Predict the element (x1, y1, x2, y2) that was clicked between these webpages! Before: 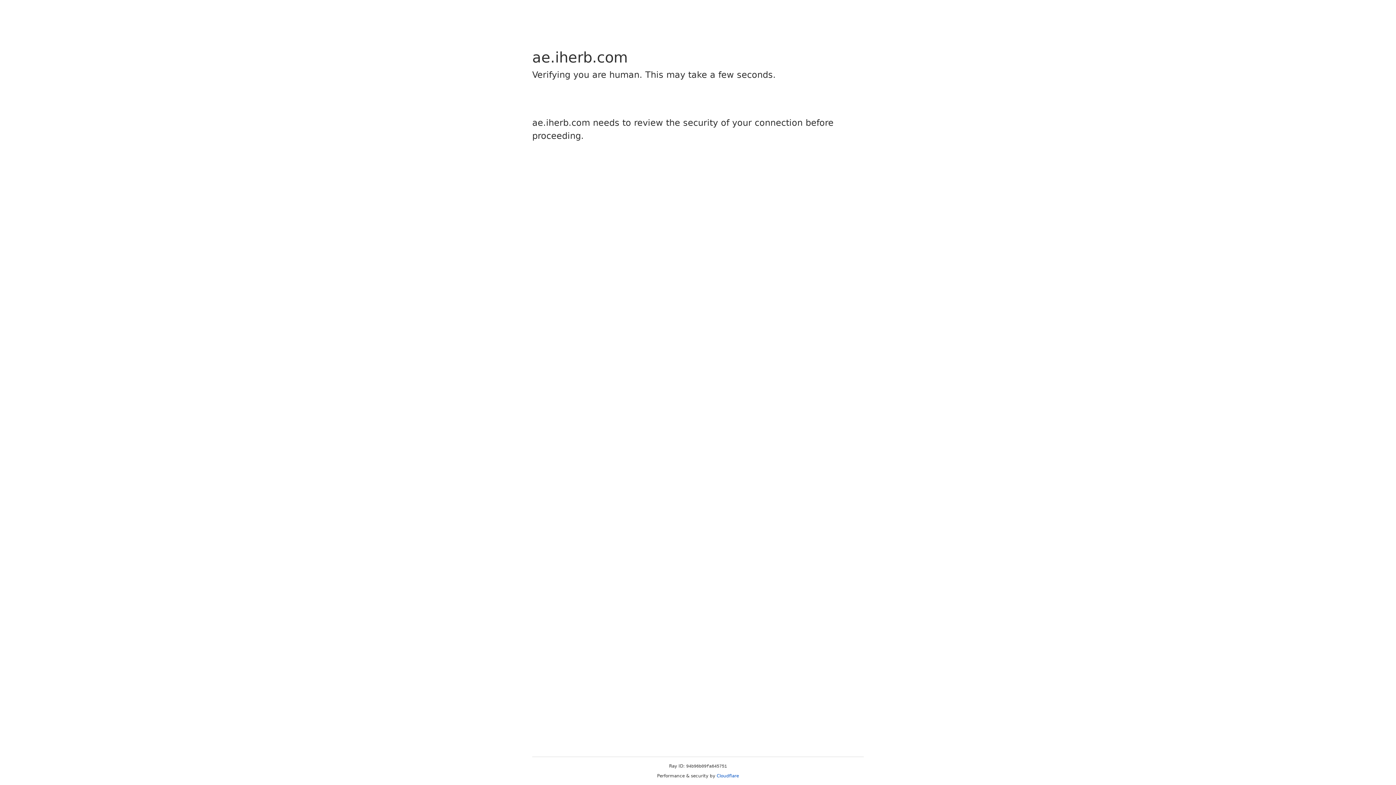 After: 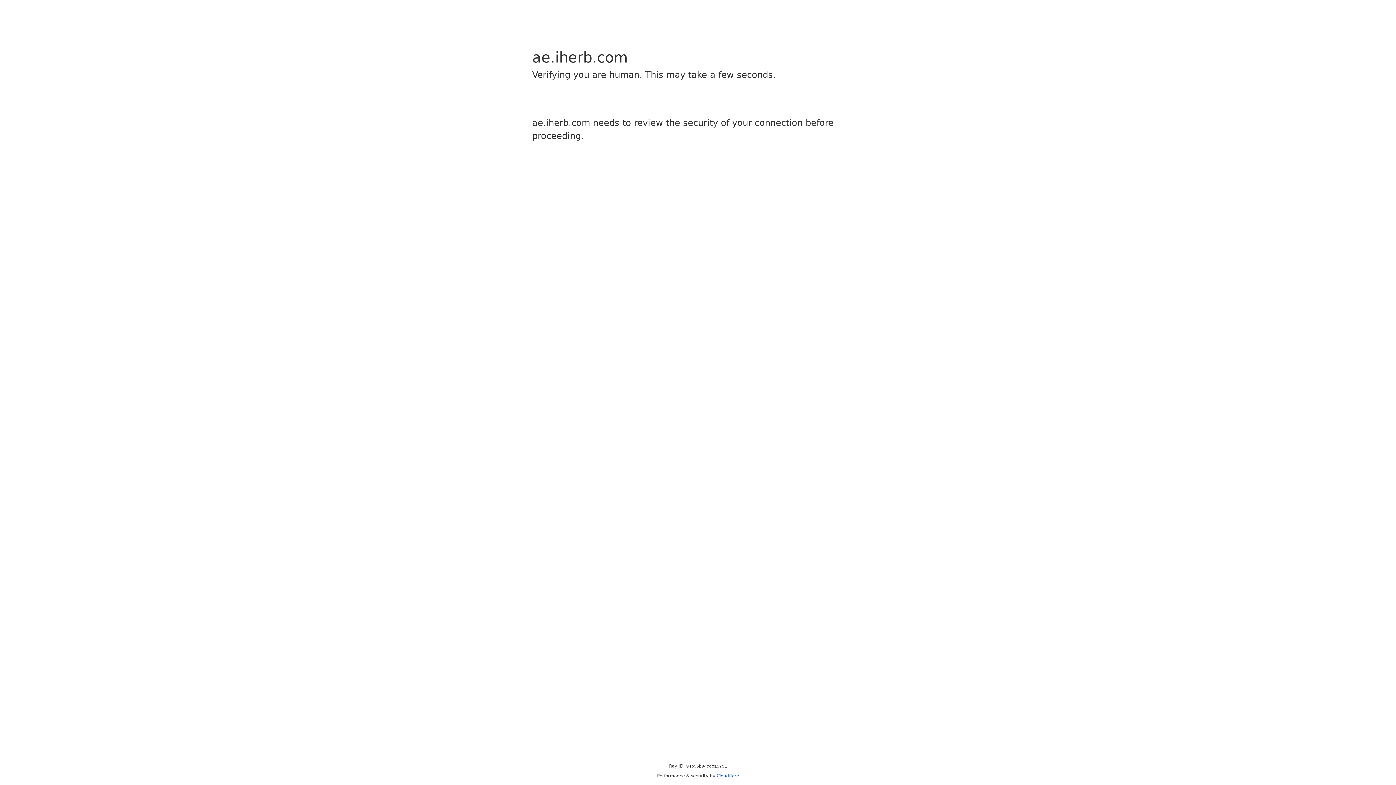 Action: label: Cloudflare bbox: (716, 773, 739, 778)